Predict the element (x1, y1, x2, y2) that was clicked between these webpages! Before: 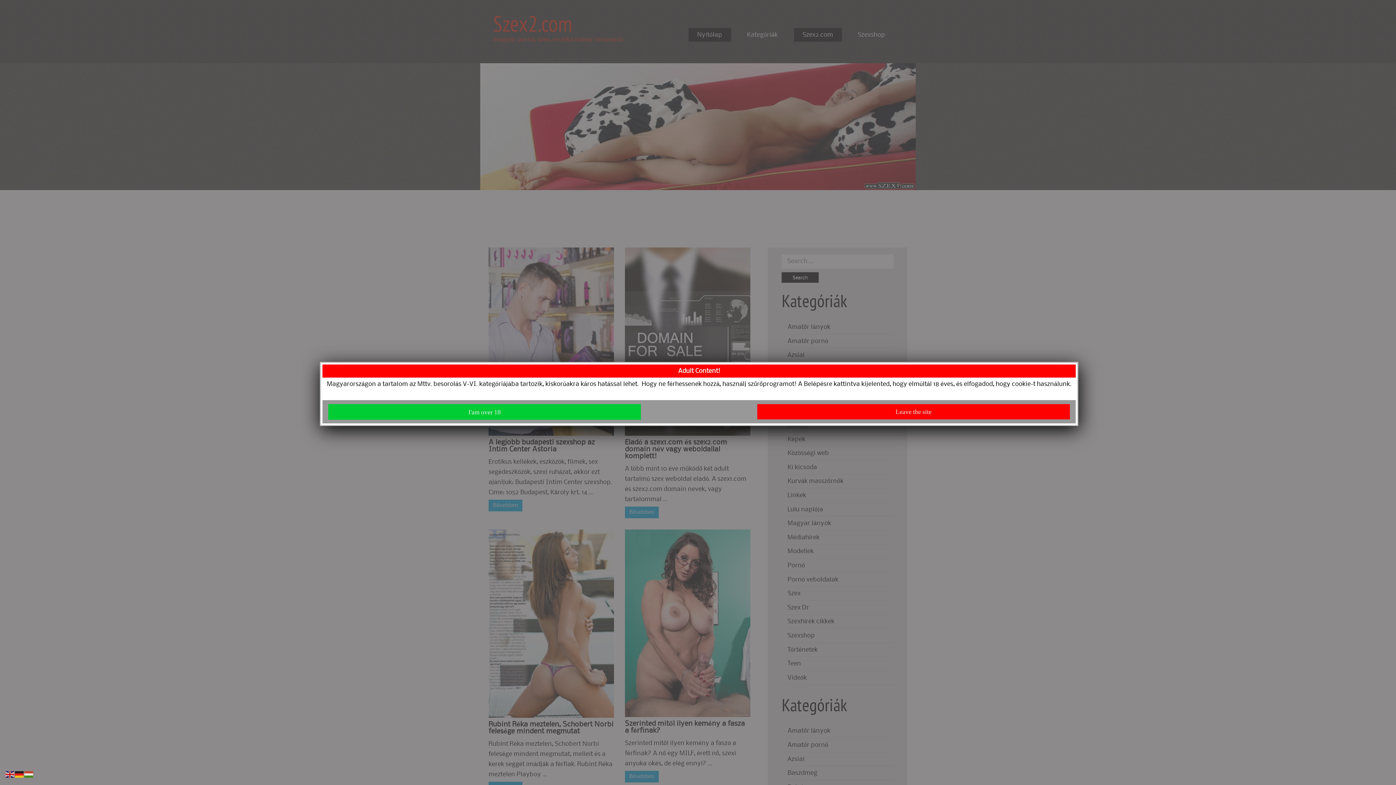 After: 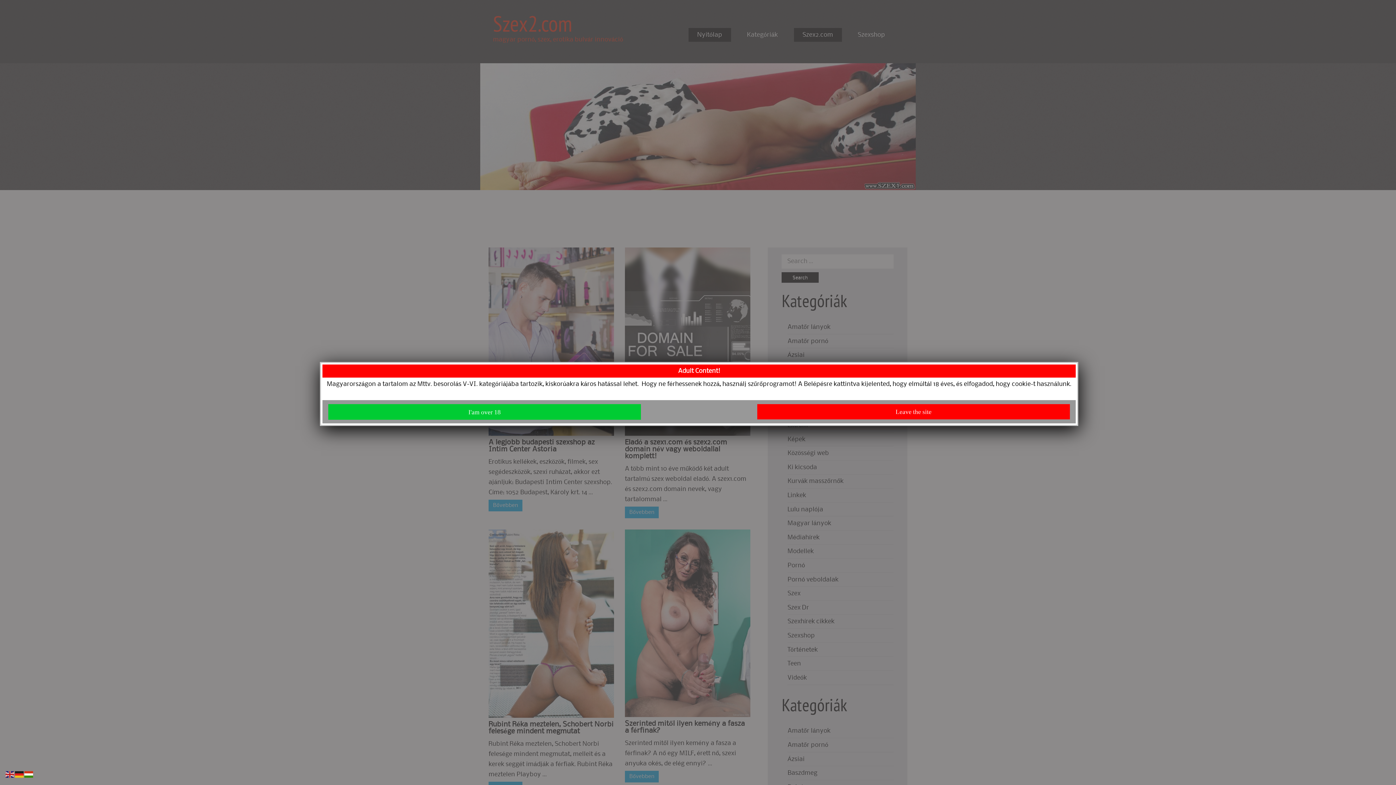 Action: bbox: (24, 772, 33, 777)